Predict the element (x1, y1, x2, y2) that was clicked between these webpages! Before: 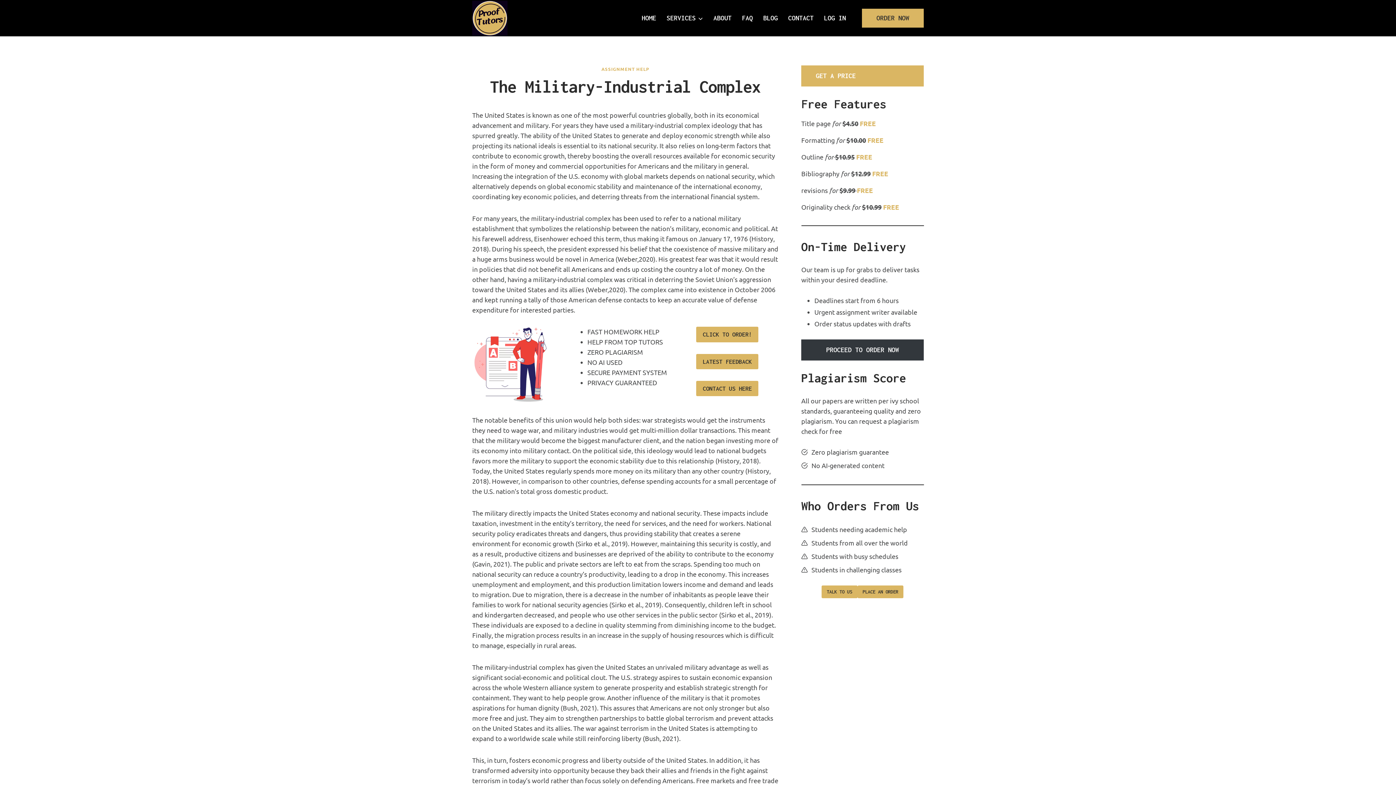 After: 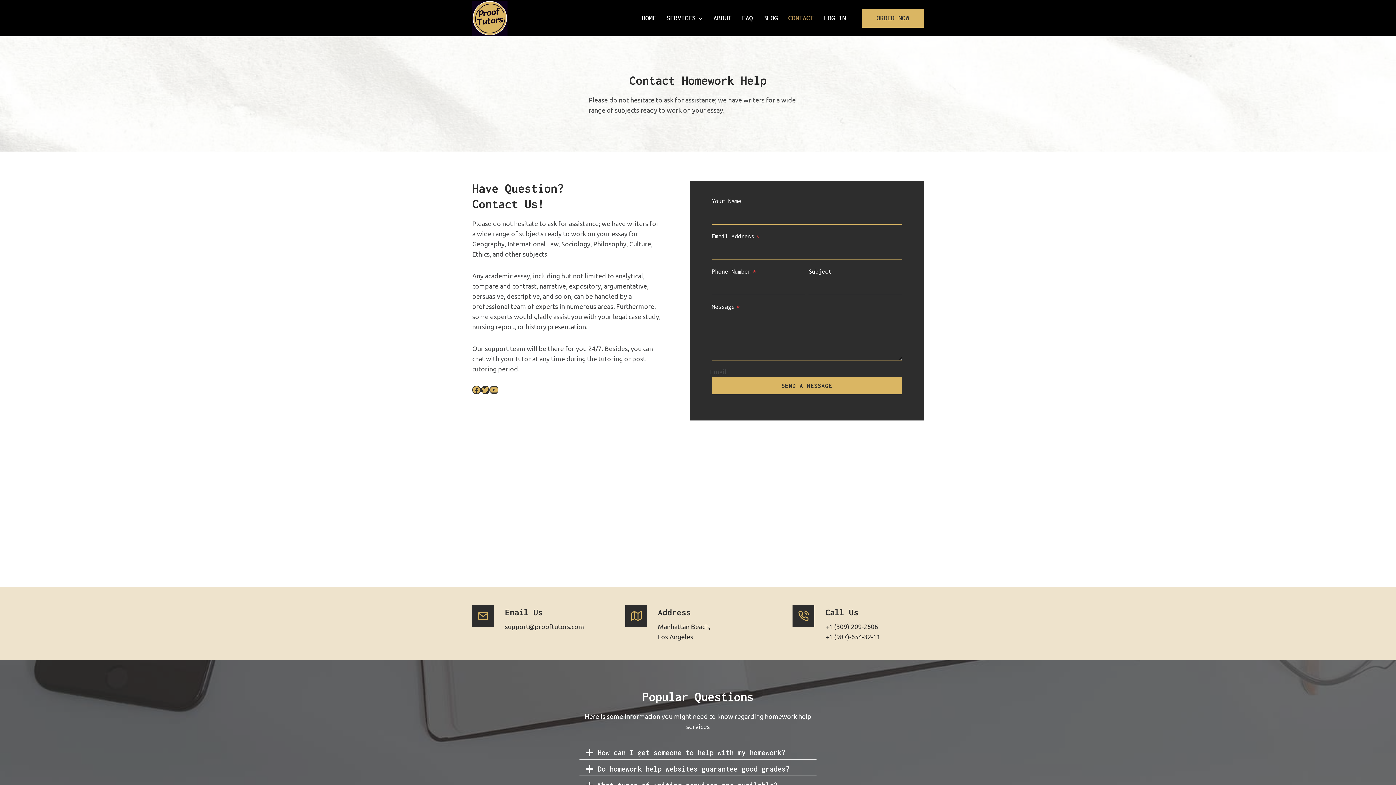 Action: bbox: (783, 8, 819, 28) label: CONTACT